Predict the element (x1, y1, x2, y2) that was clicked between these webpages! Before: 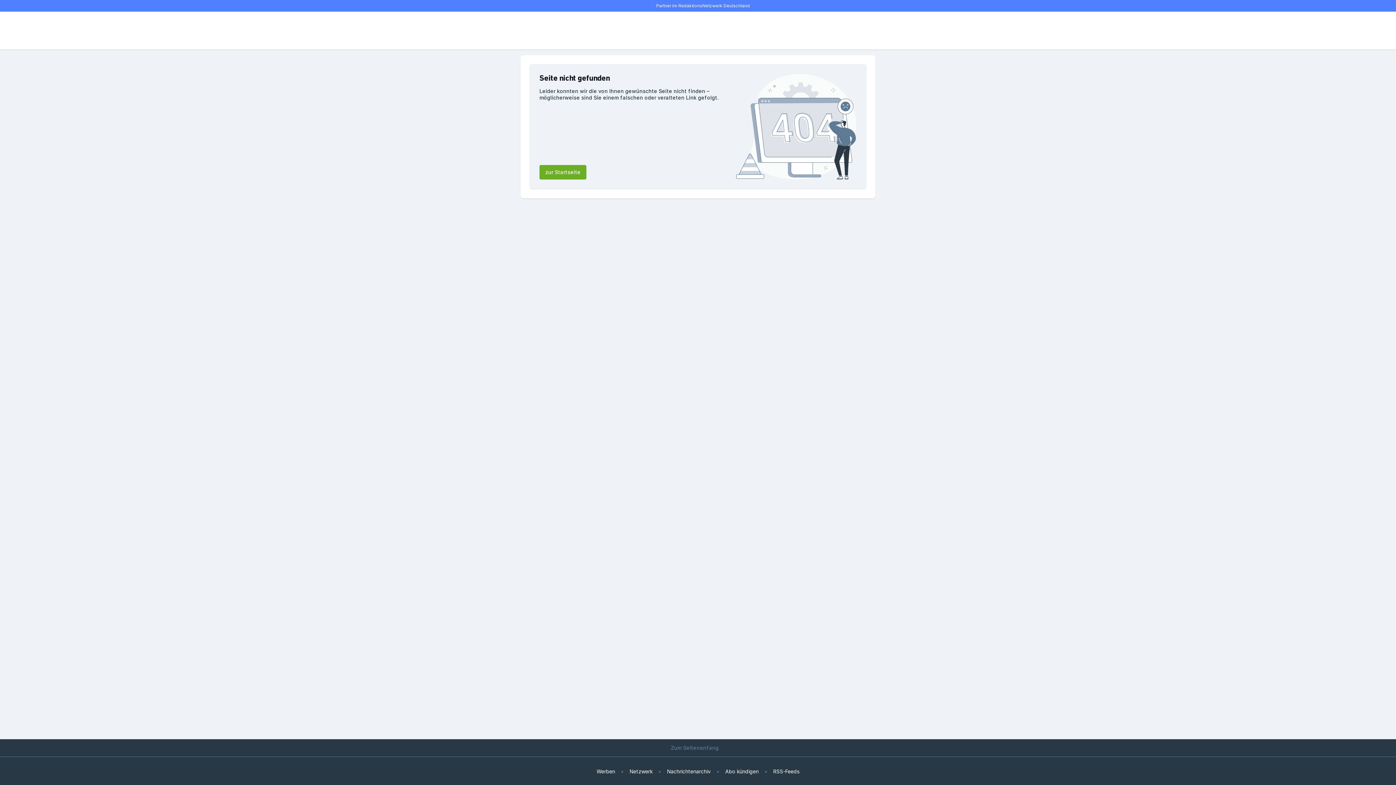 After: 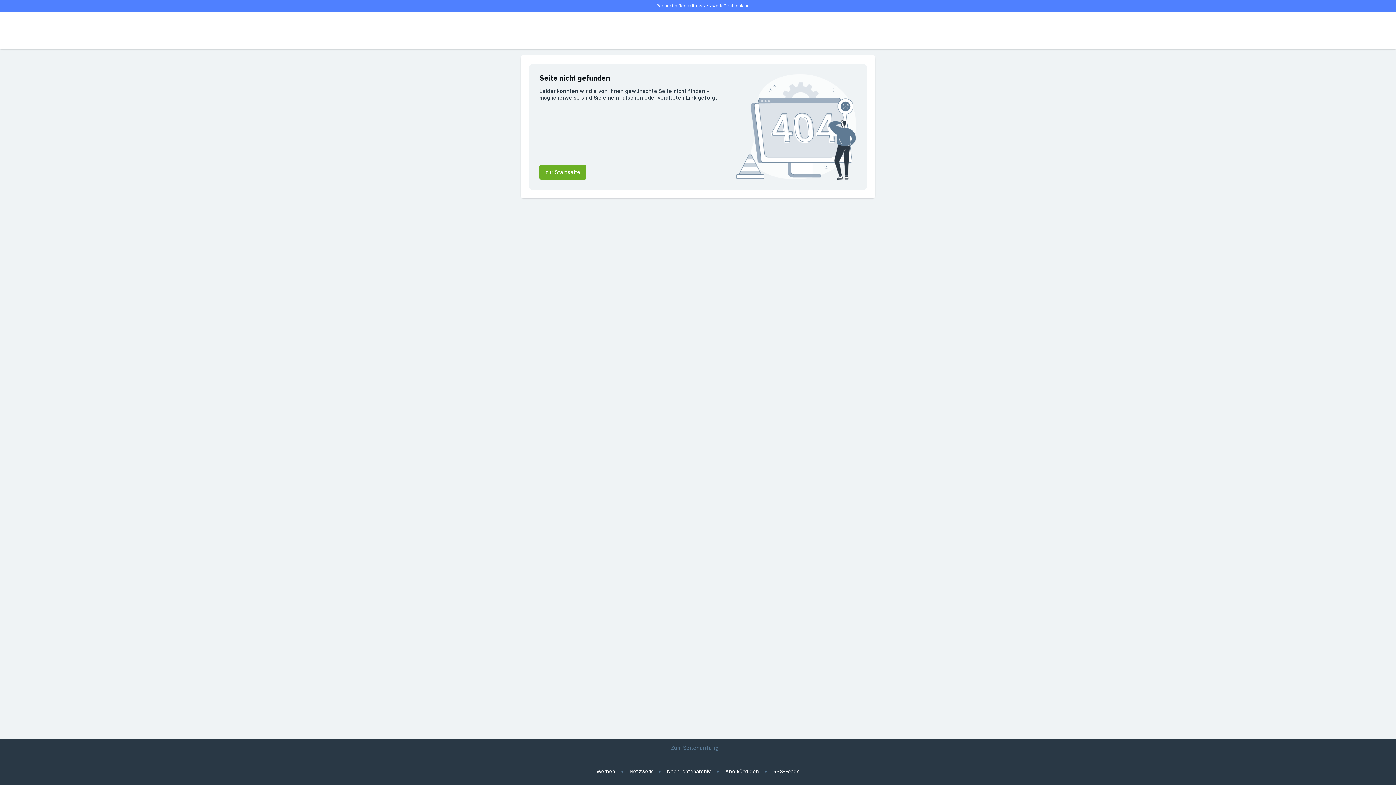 Action: label: Partner im RedaktionsNetzwerk Deutschland bbox: (646, 0, 750, 11)